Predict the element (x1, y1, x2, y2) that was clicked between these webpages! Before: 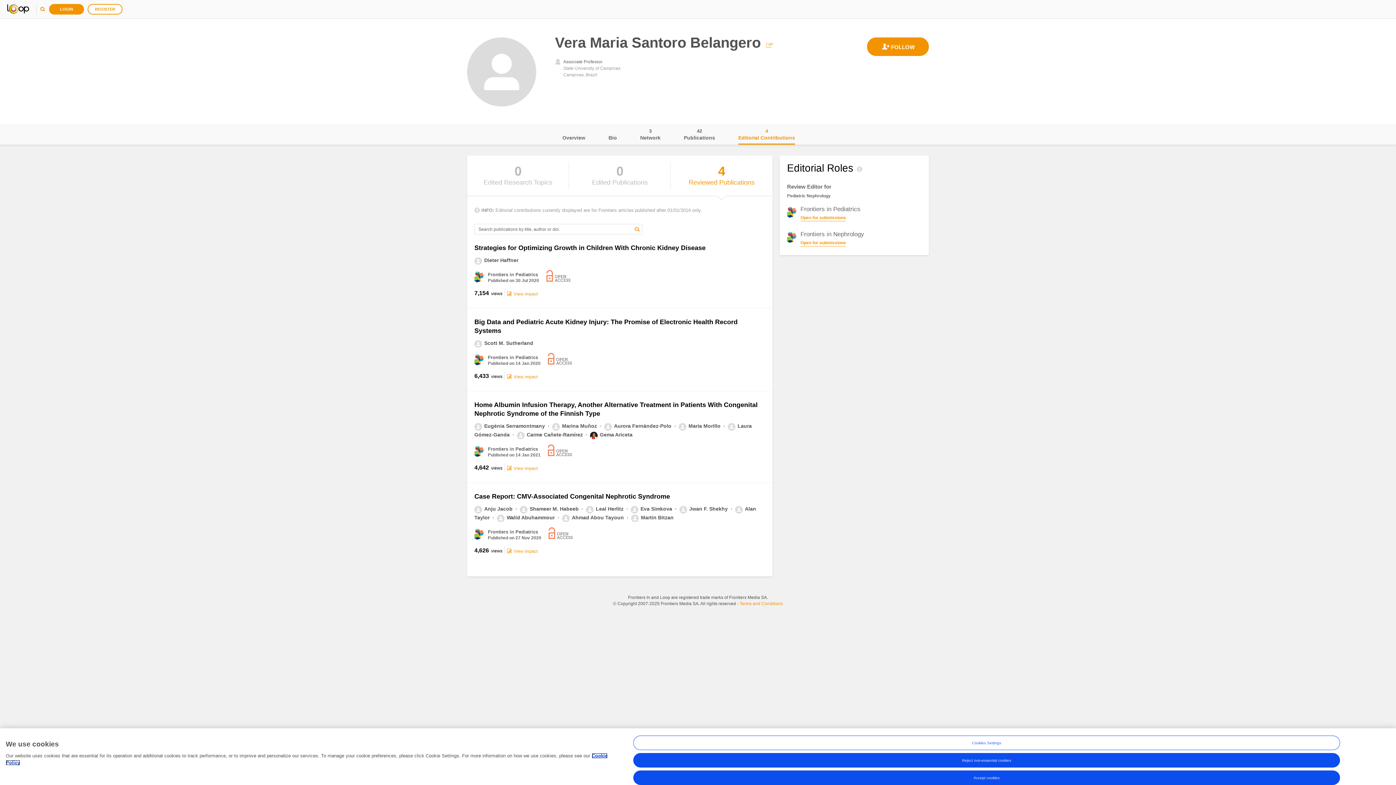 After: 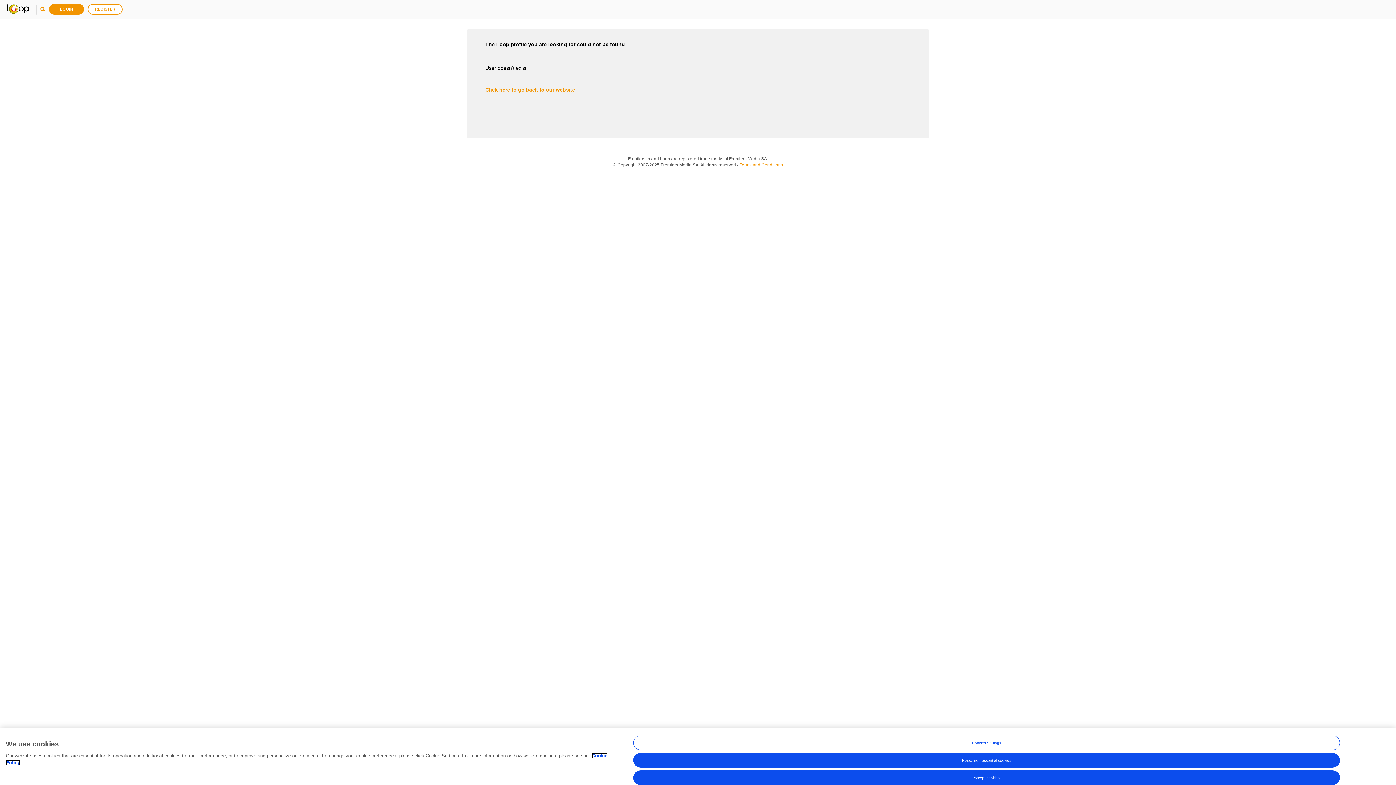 Action: bbox: (678, 423, 722, 429) label: María Morillo 